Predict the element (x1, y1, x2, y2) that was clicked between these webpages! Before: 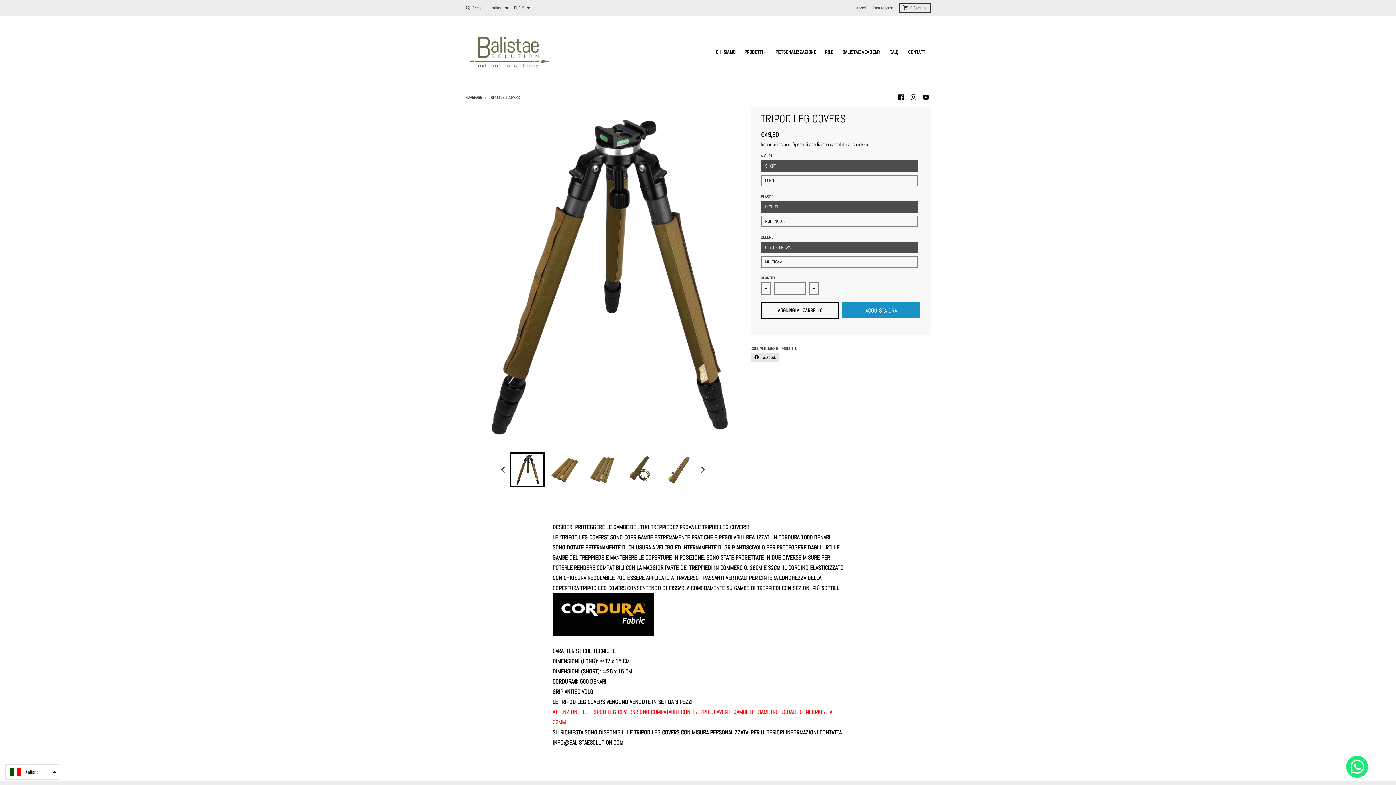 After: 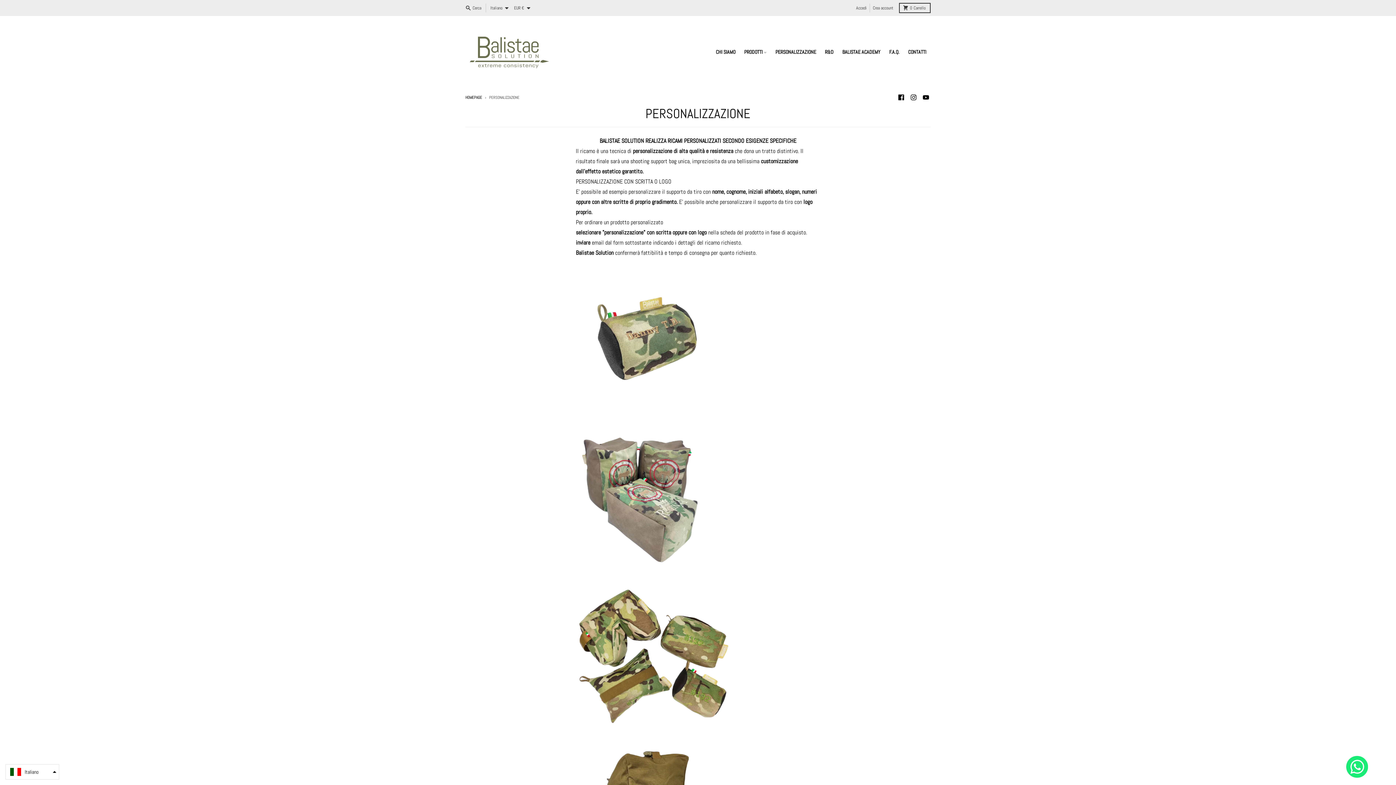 Action: bbox: (771, 45, 820, 58) label: PERSONALIZZAZIONE